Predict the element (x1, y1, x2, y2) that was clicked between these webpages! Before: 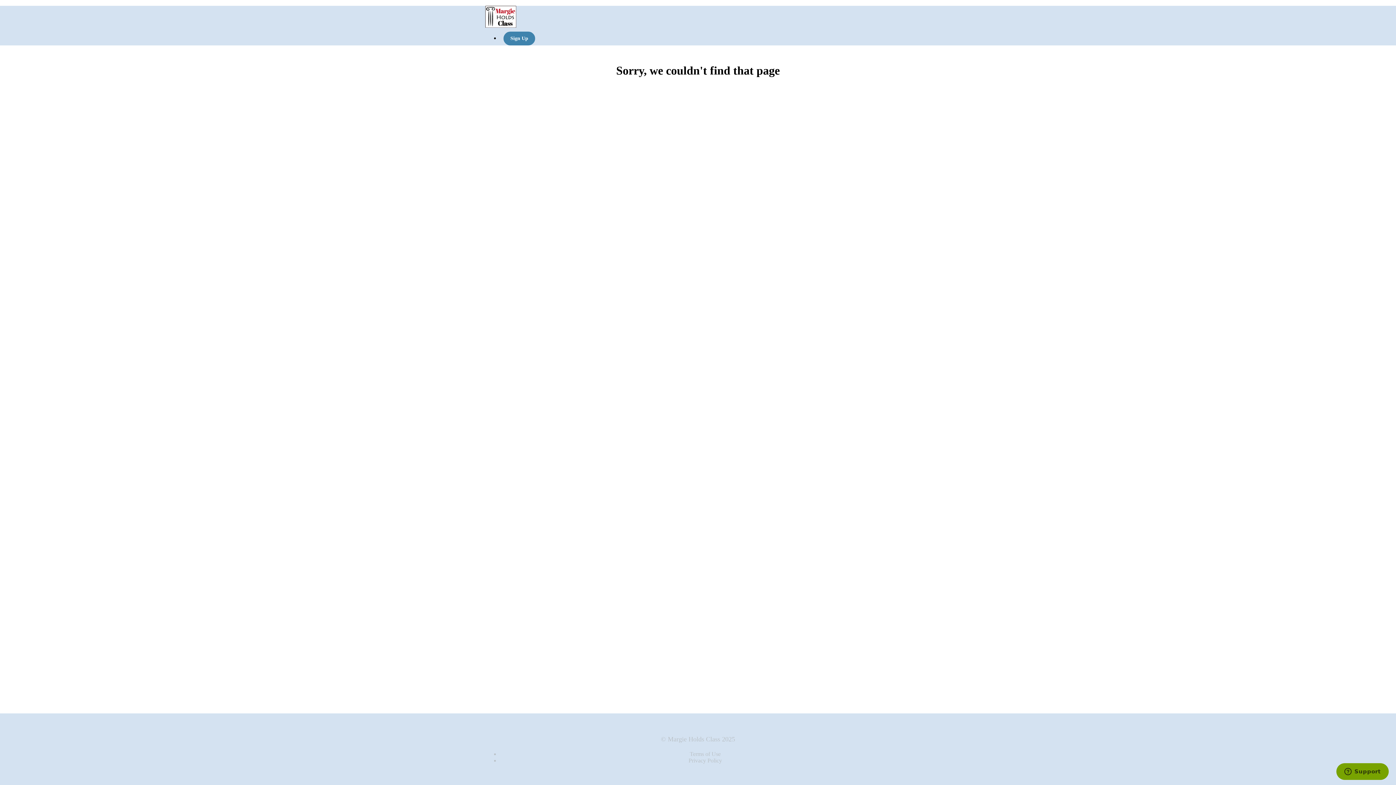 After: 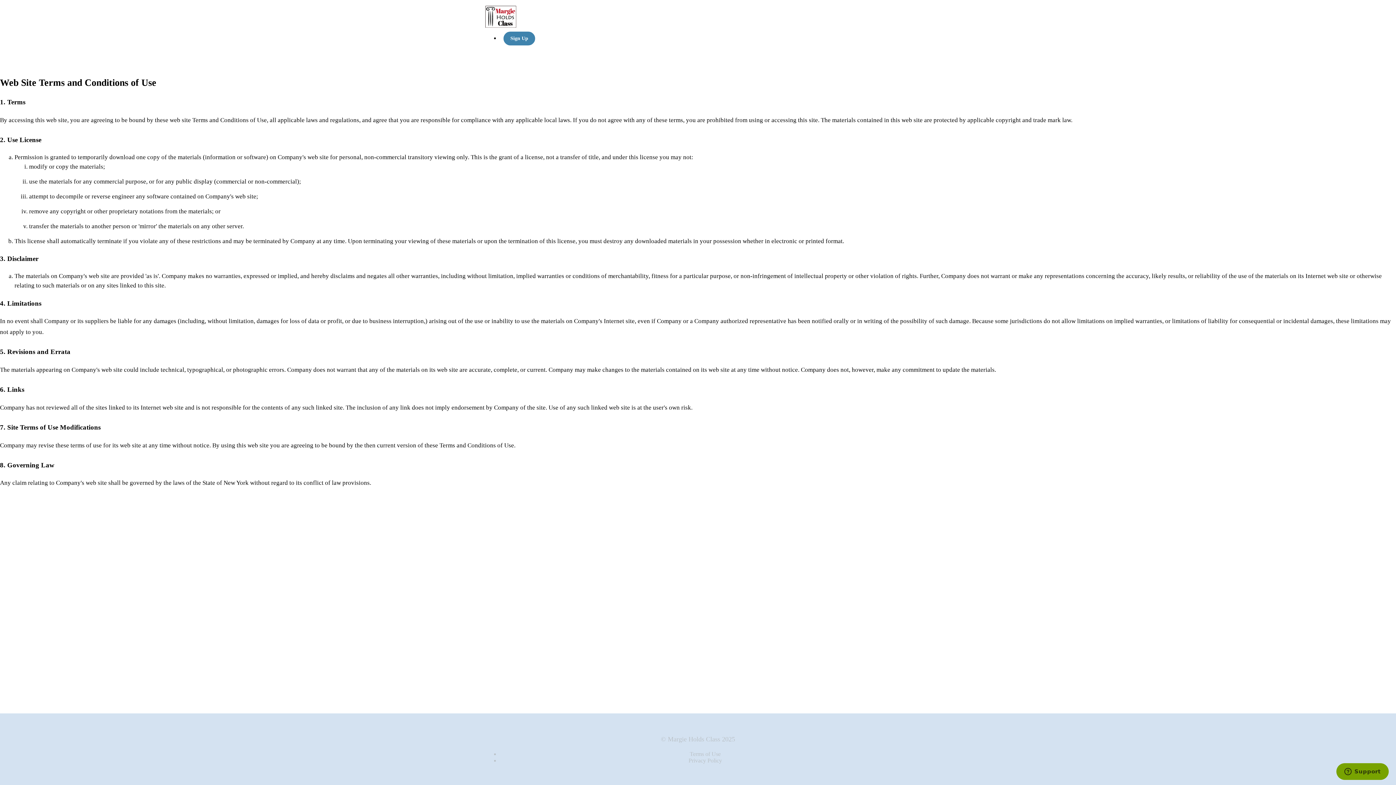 Action: label: Terms of Use bbox: (690, 751, 720, 757)